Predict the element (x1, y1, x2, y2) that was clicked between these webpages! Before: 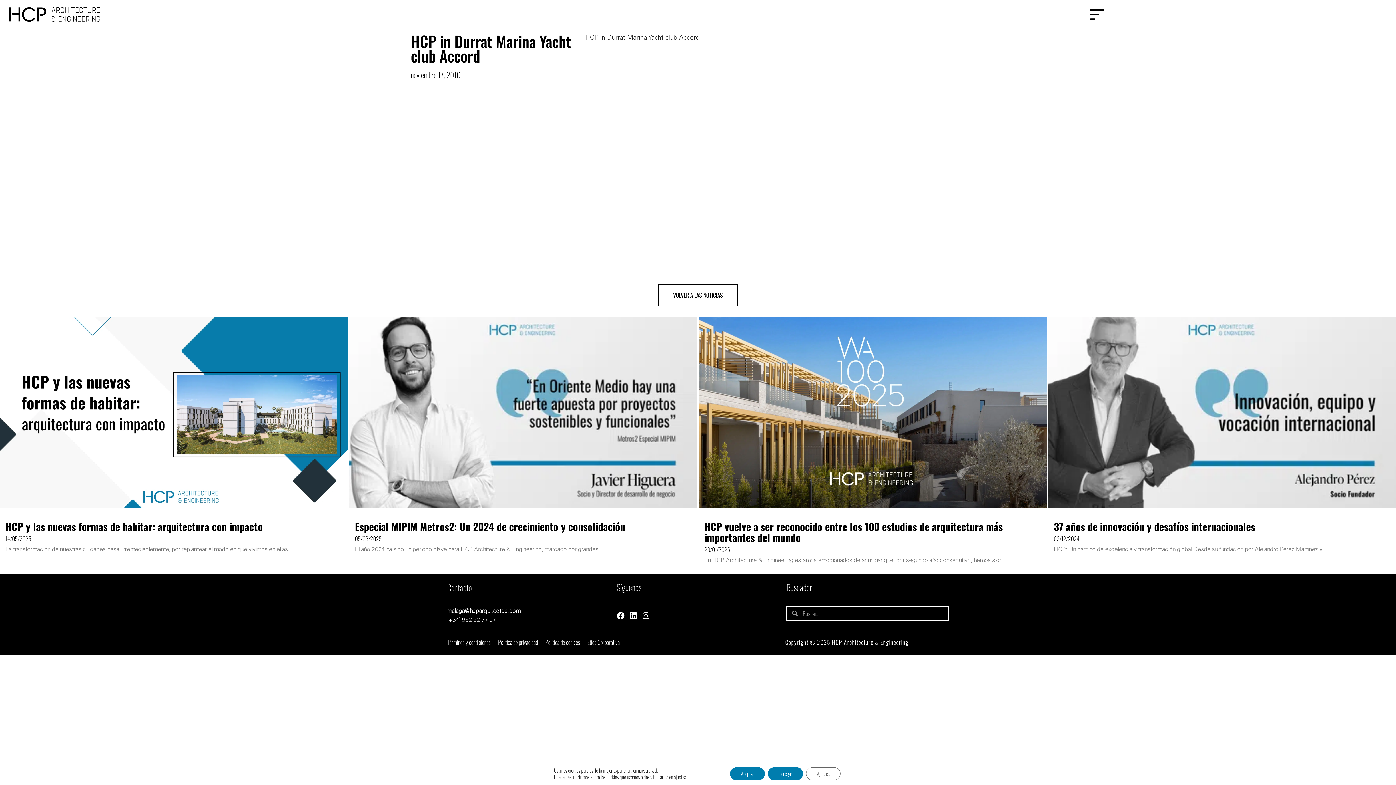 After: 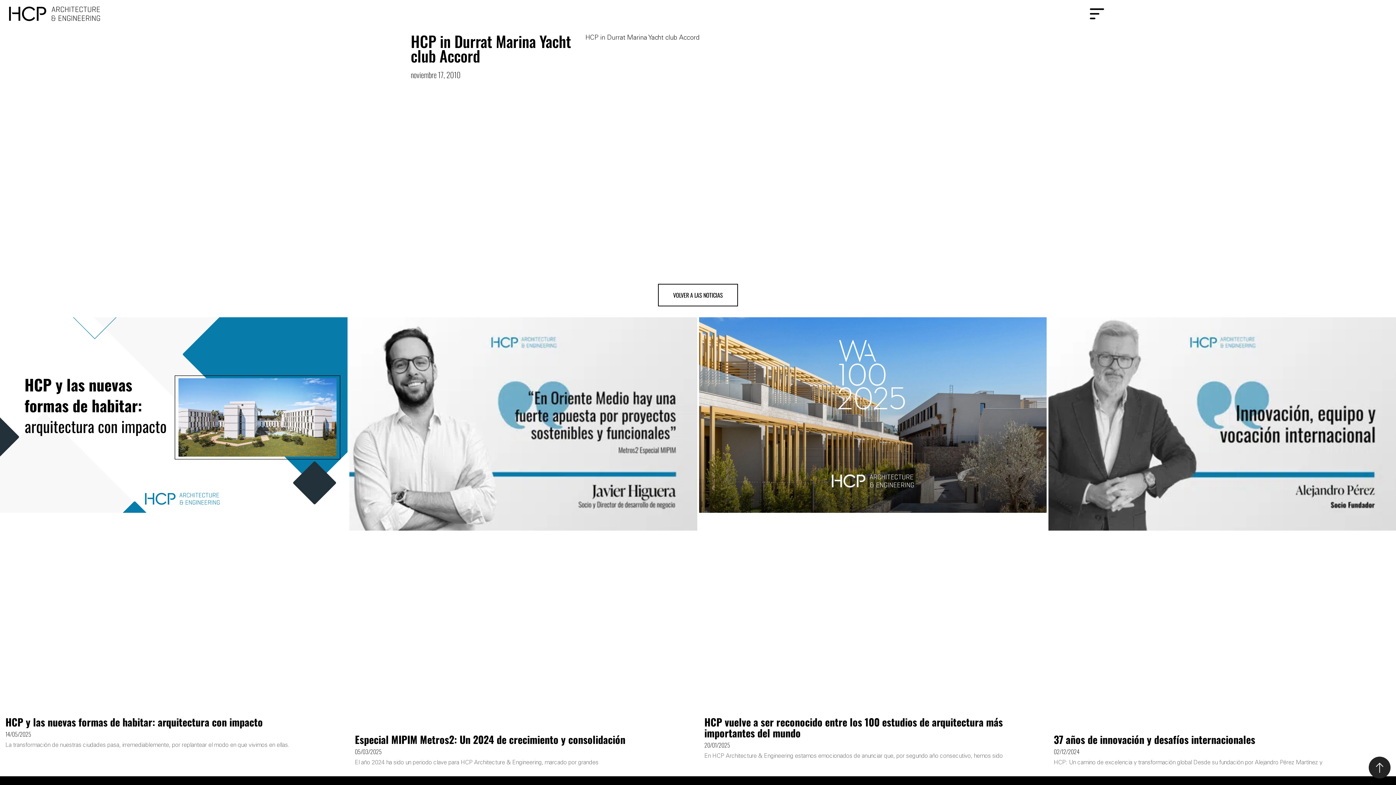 Action: label: Aceptar bbox: (730, 767, 765, 780)